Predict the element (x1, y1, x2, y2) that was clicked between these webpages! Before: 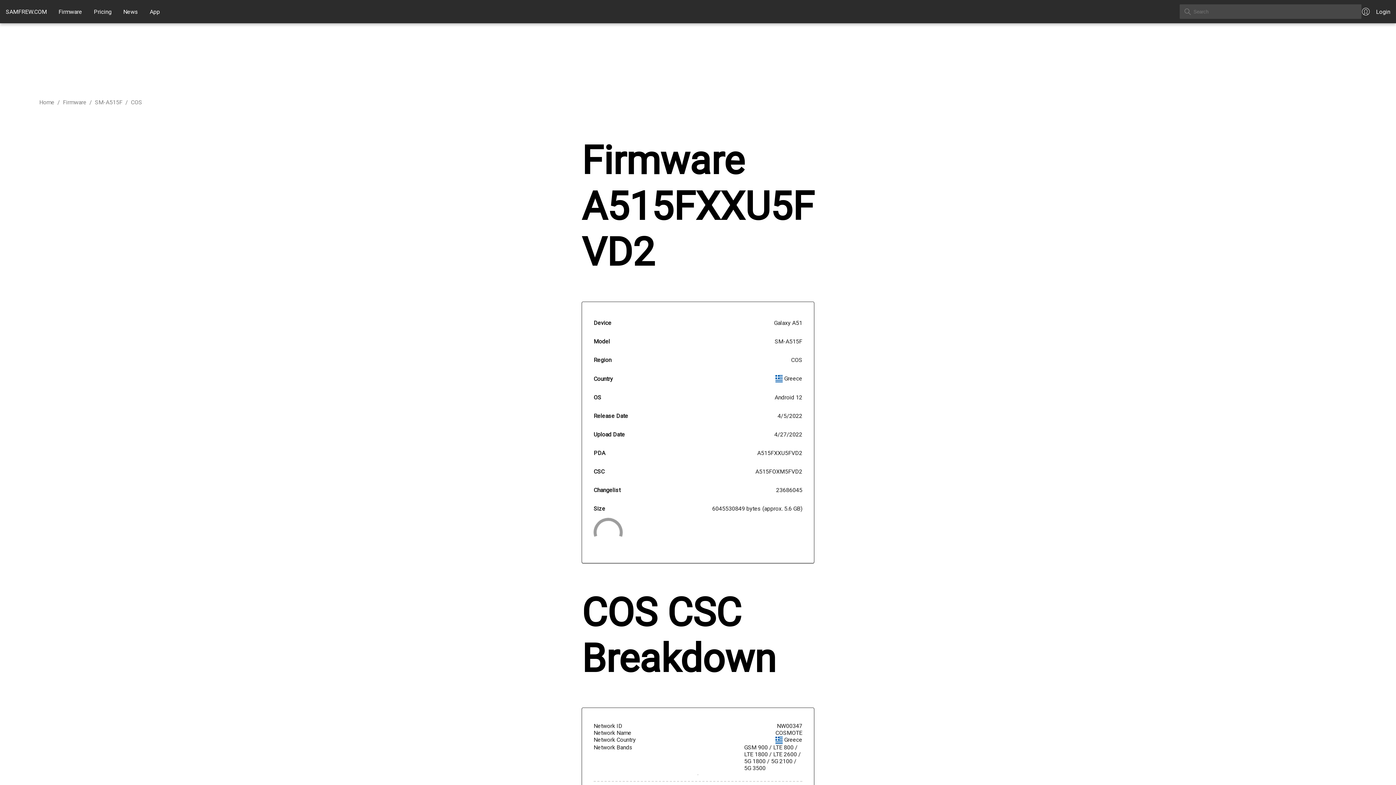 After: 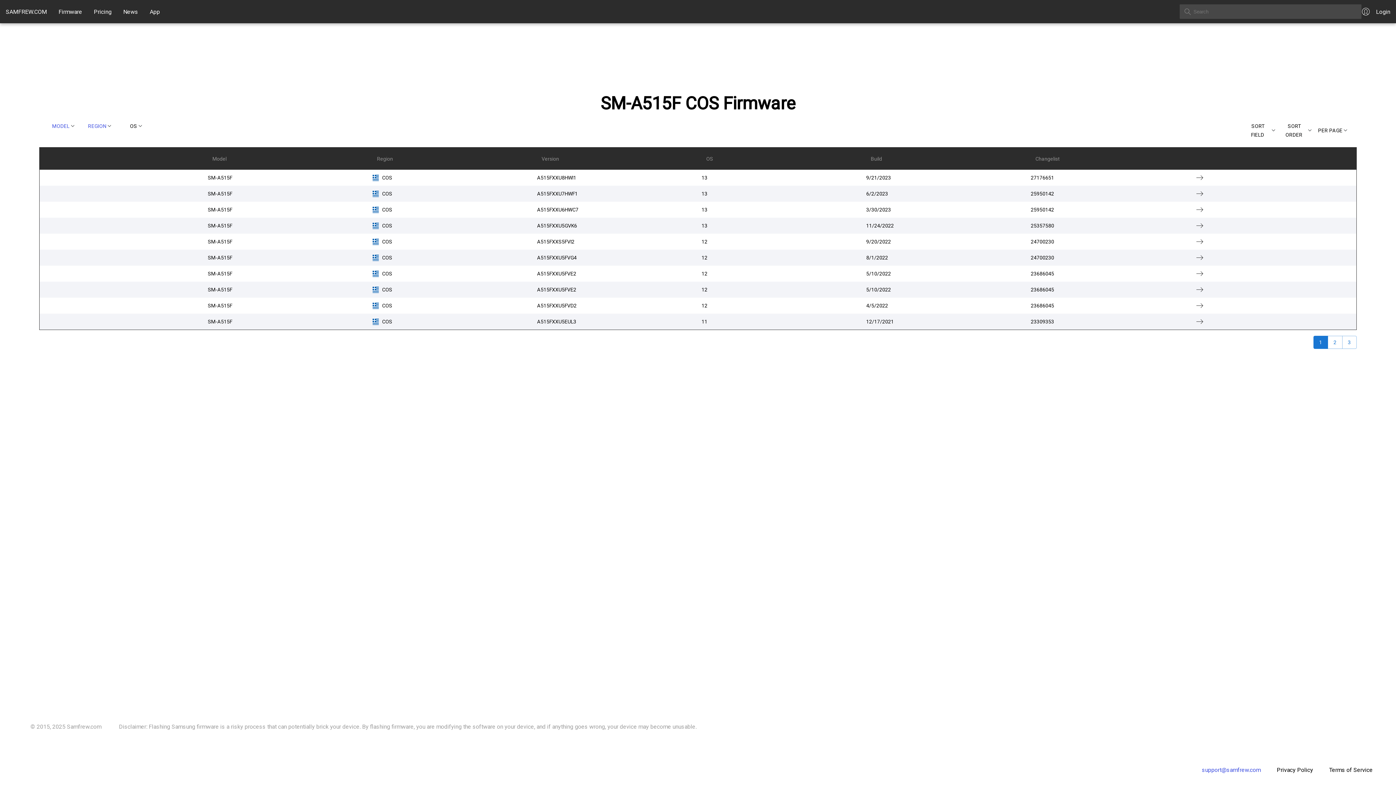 Action: bbox: (130, 98, 142, 105) label: COS